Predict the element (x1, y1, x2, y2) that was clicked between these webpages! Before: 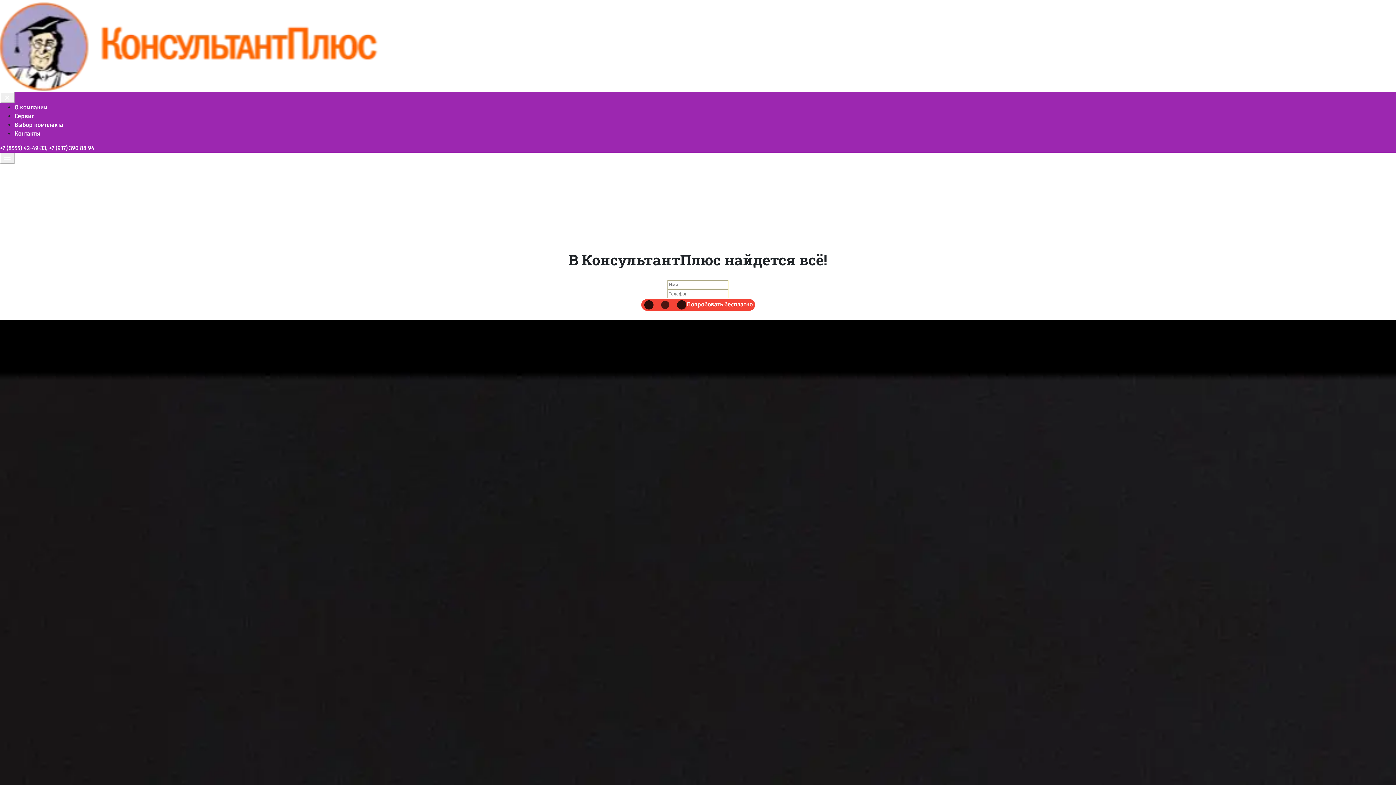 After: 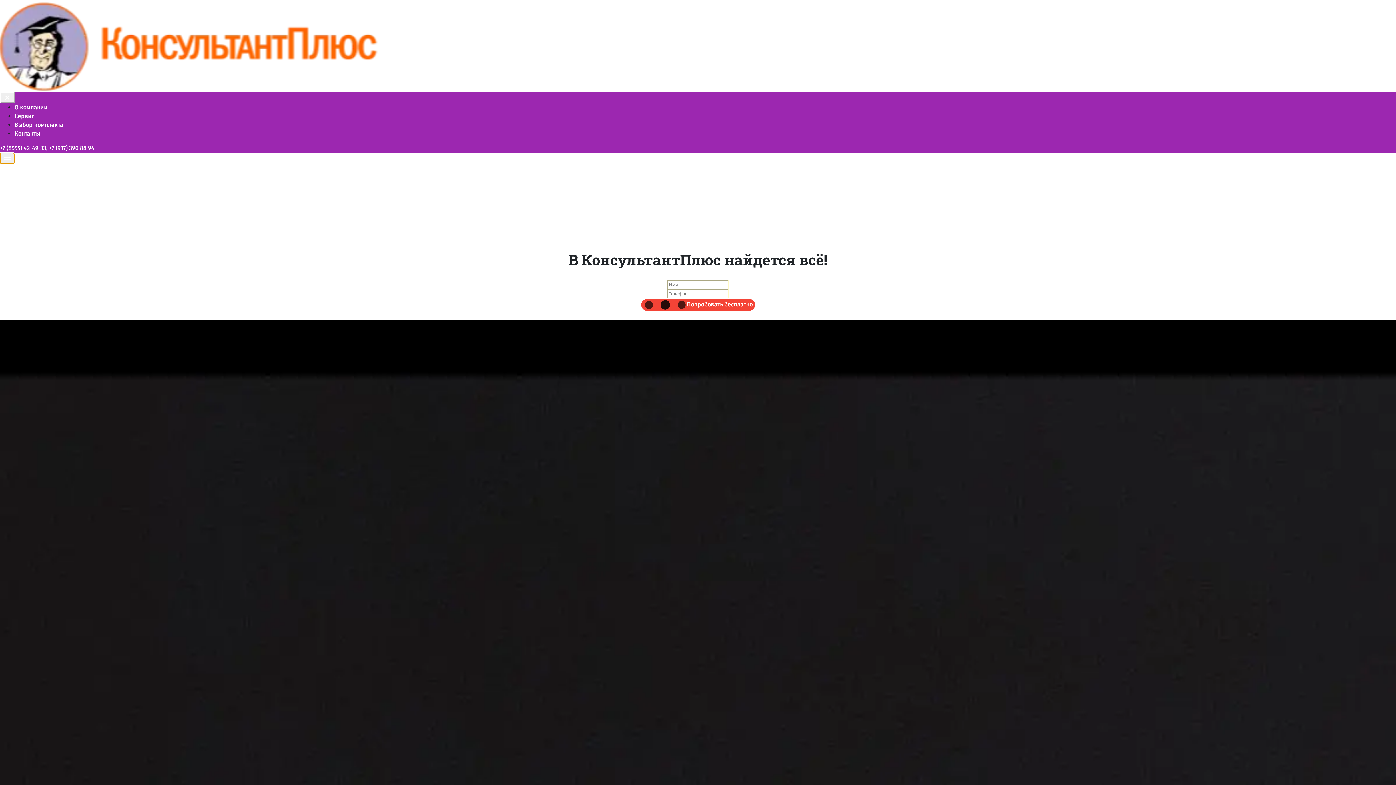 Action: bbox: (0, 152, 14, 163)